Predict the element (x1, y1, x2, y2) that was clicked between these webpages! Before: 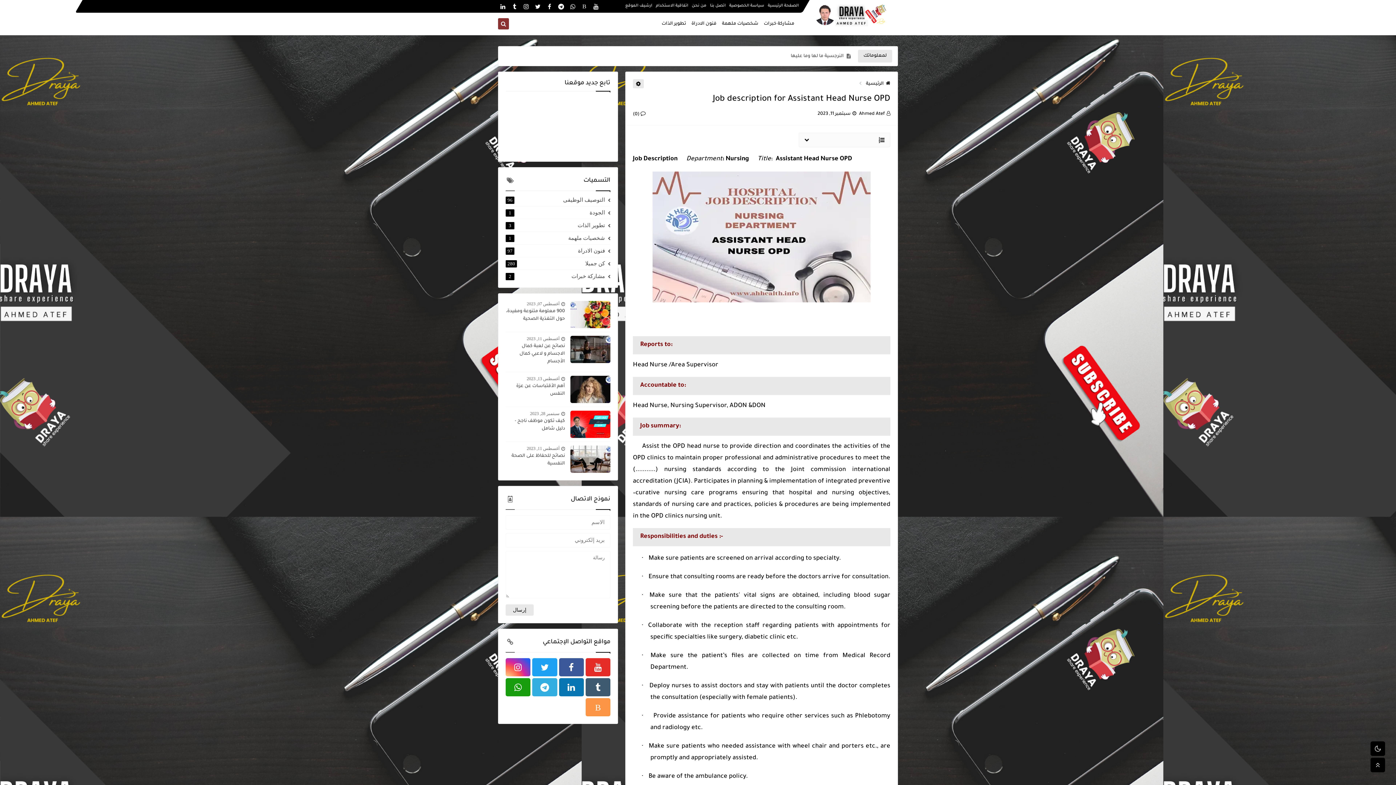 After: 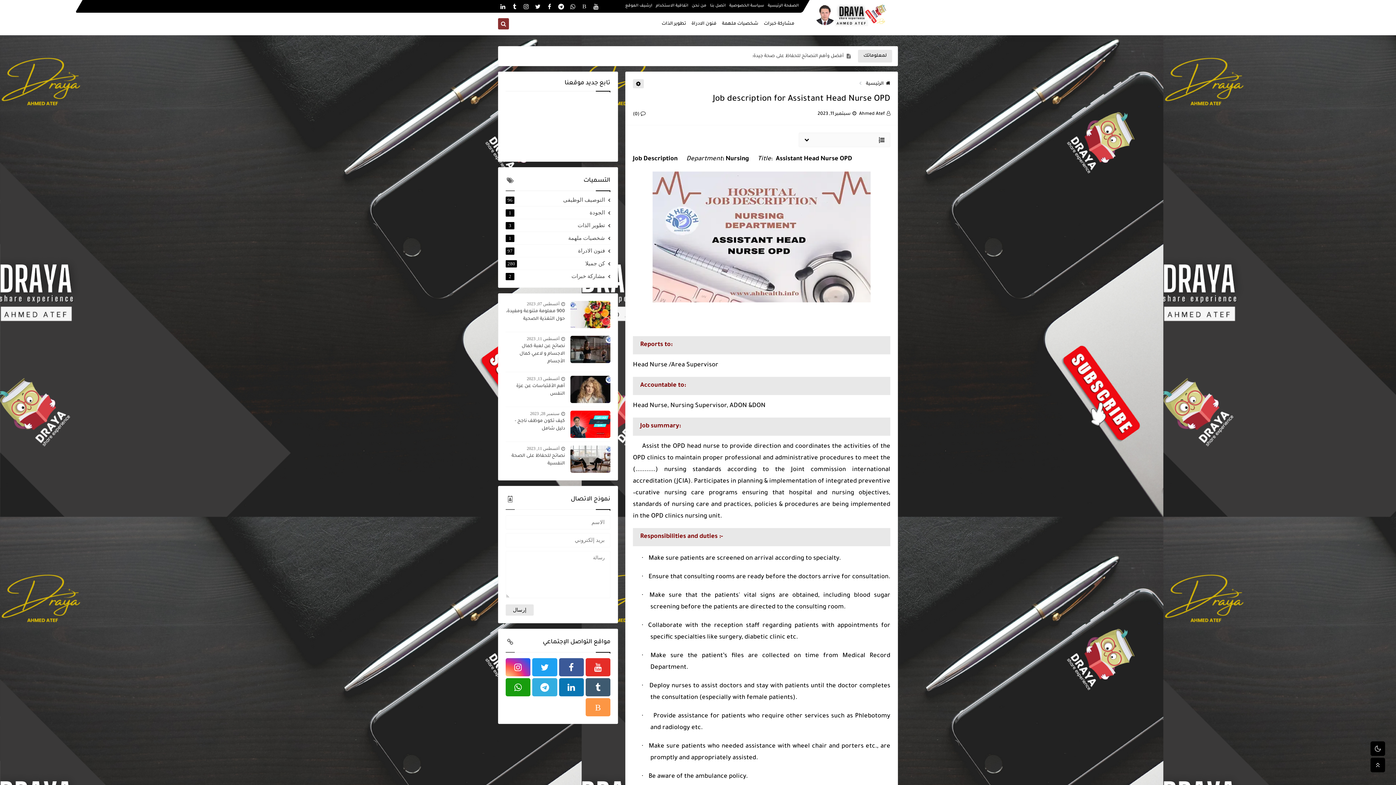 Action: bbox: (729, 3, 764, 7) label: سياسة الخصوصية